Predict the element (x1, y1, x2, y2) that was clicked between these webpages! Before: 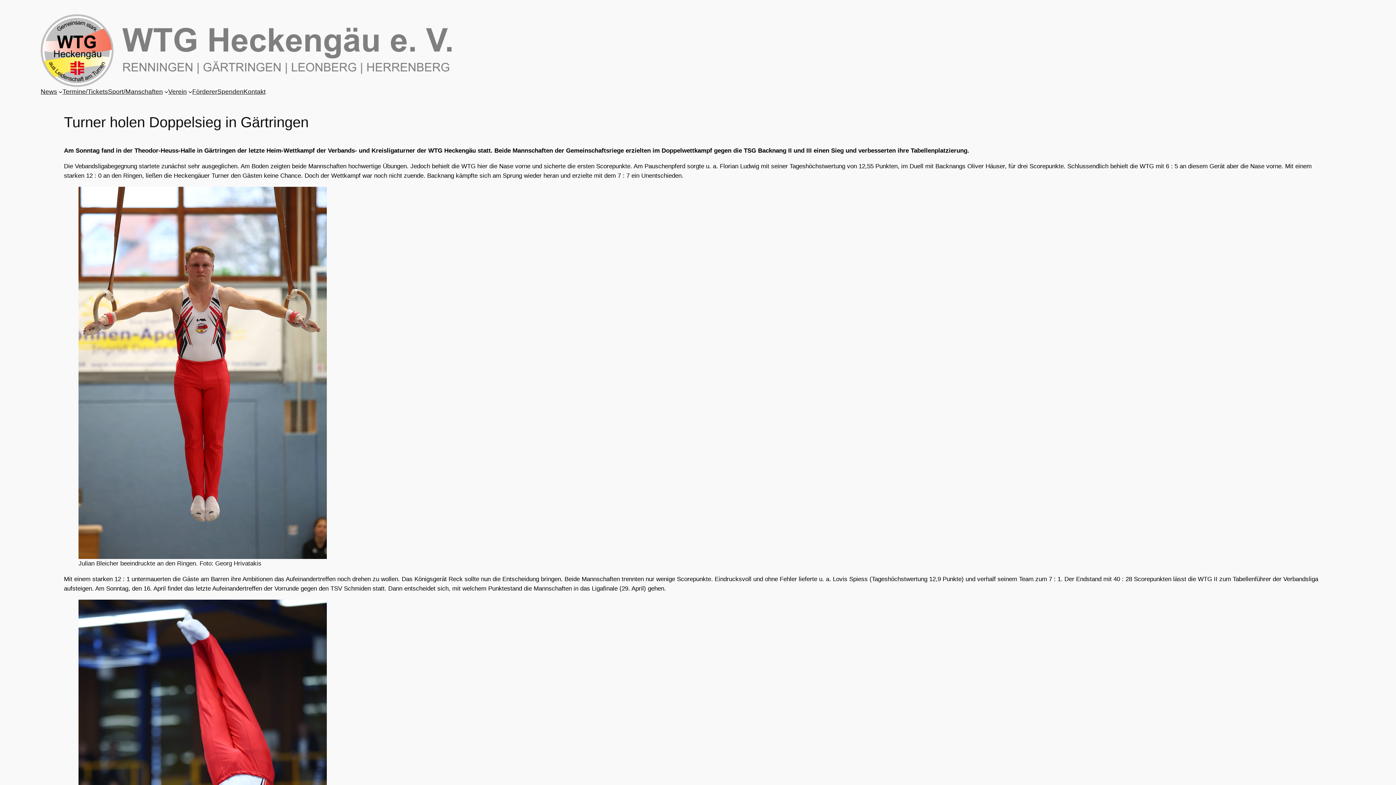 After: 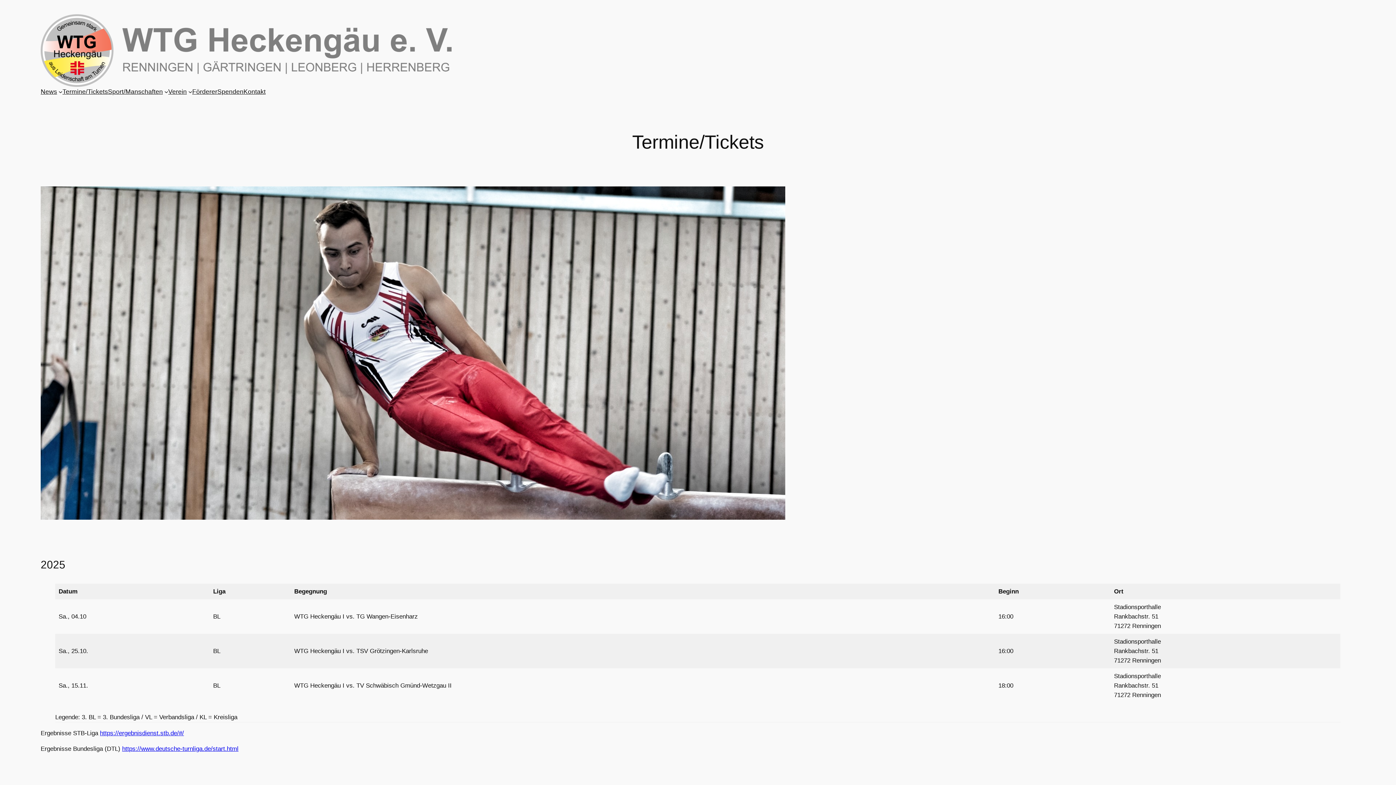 Action: label: Termine/Tickets bbox: (62, 86, 107, 96)